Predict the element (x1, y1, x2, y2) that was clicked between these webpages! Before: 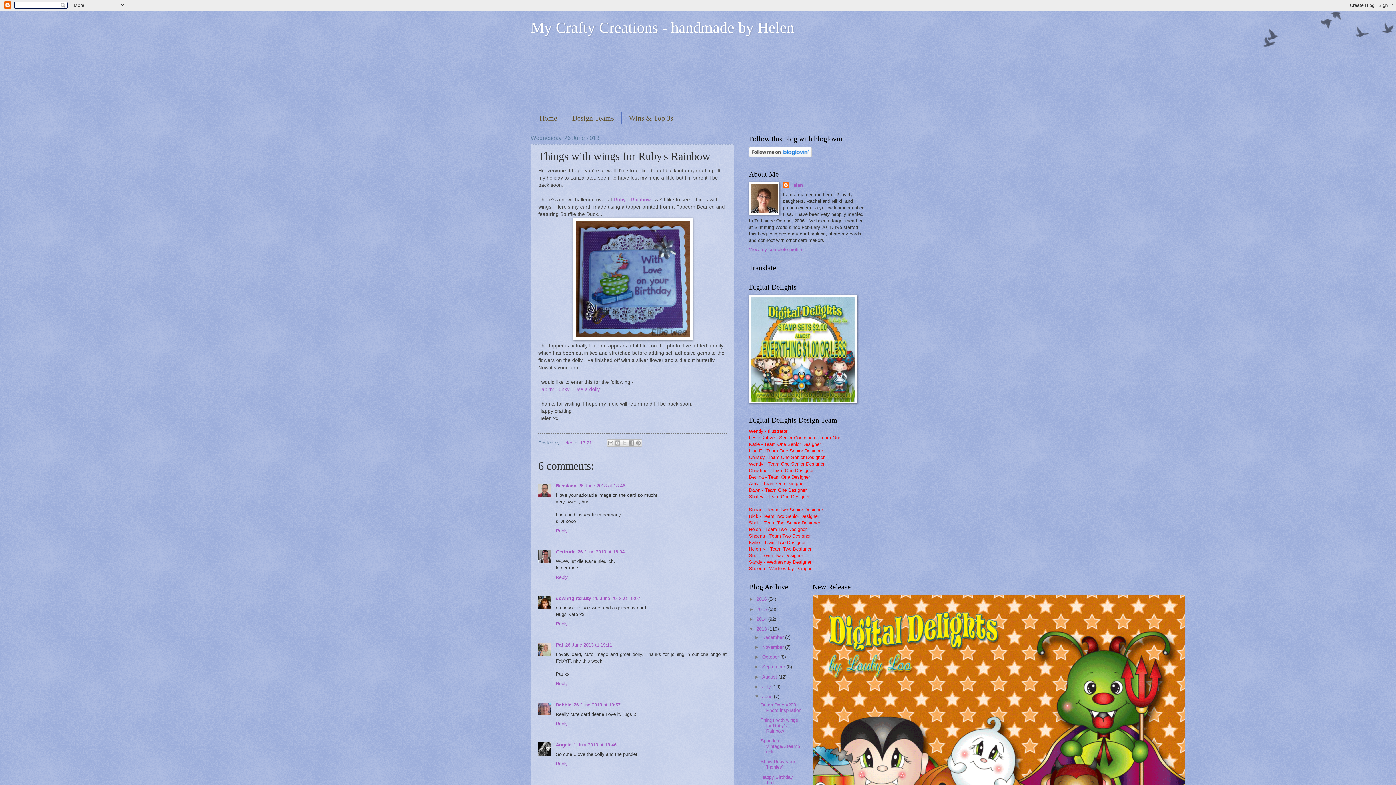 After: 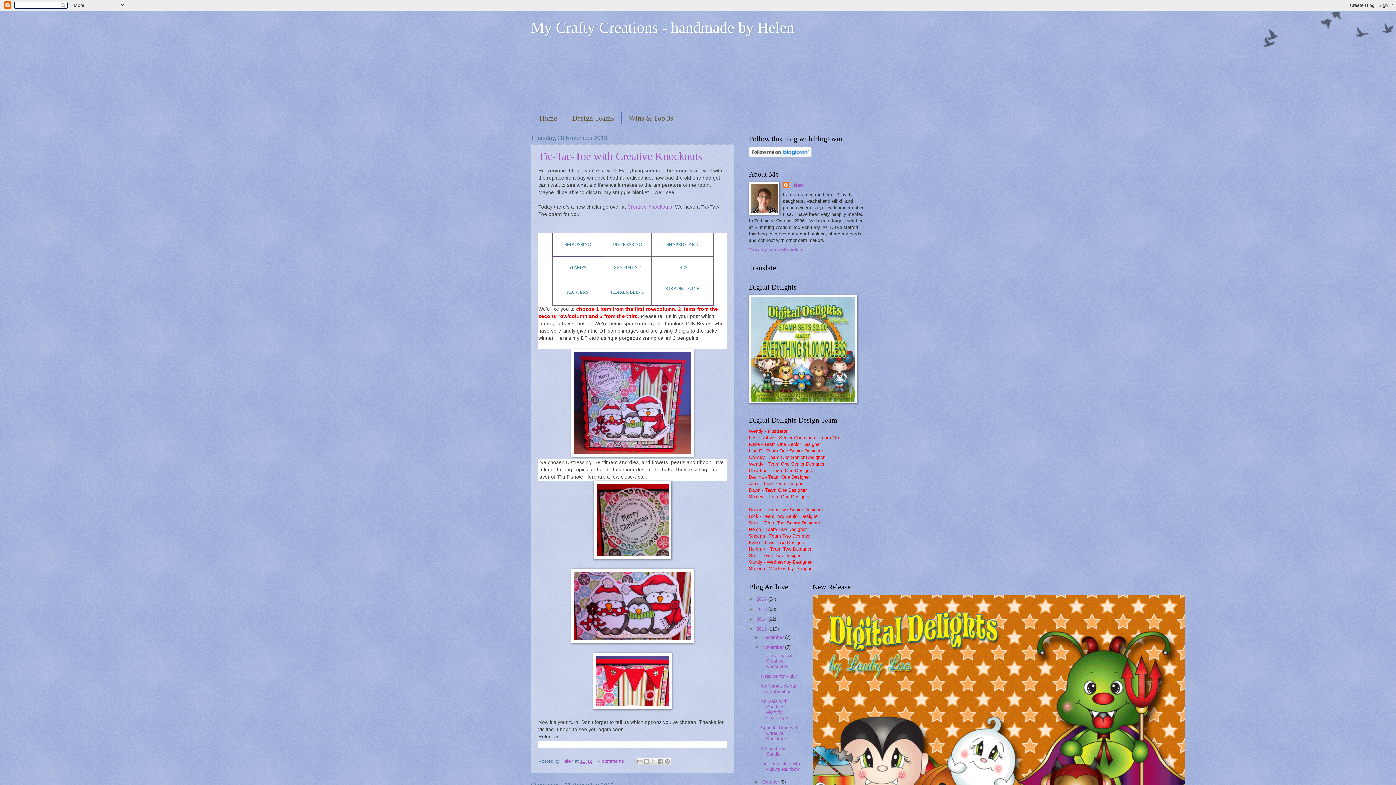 Action: bbox: (762, 644, 785, 650) label: November 